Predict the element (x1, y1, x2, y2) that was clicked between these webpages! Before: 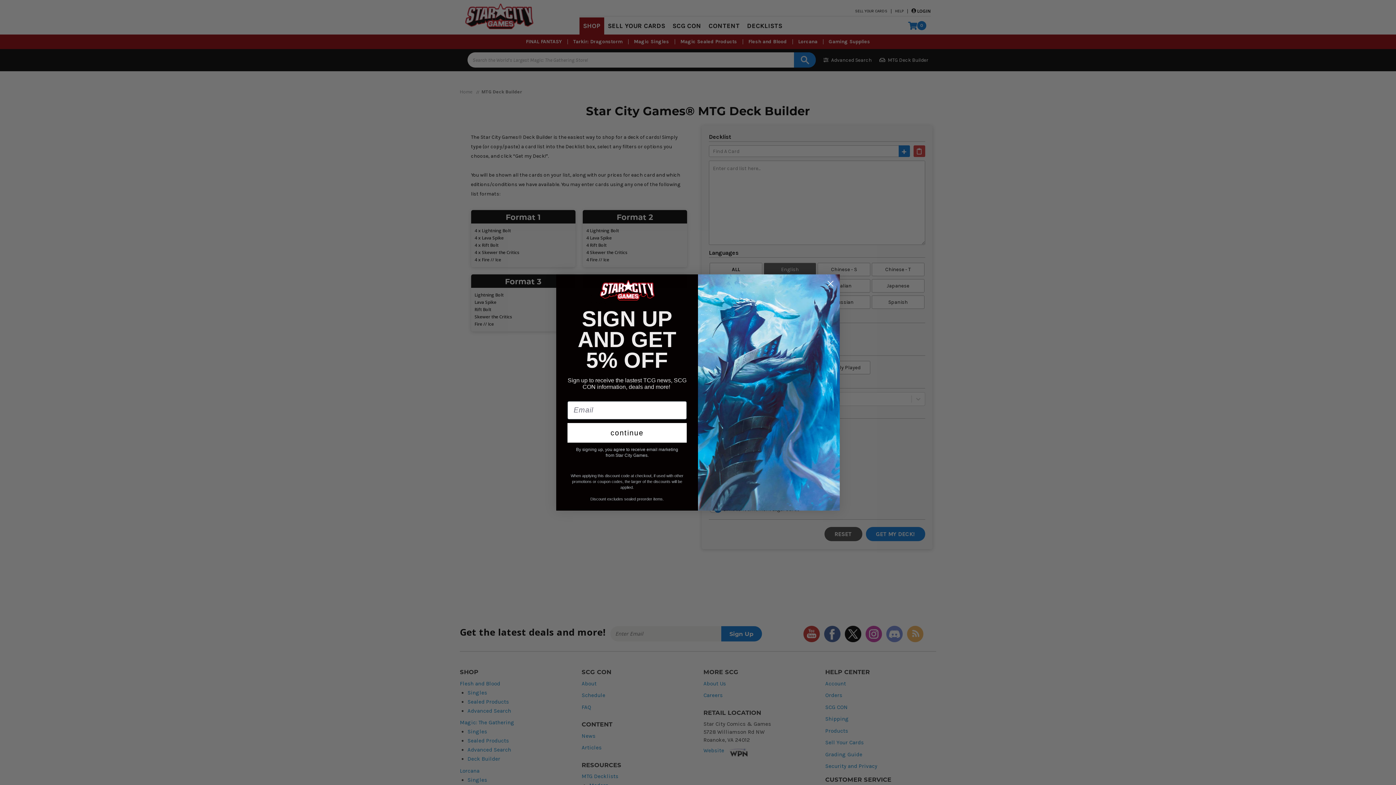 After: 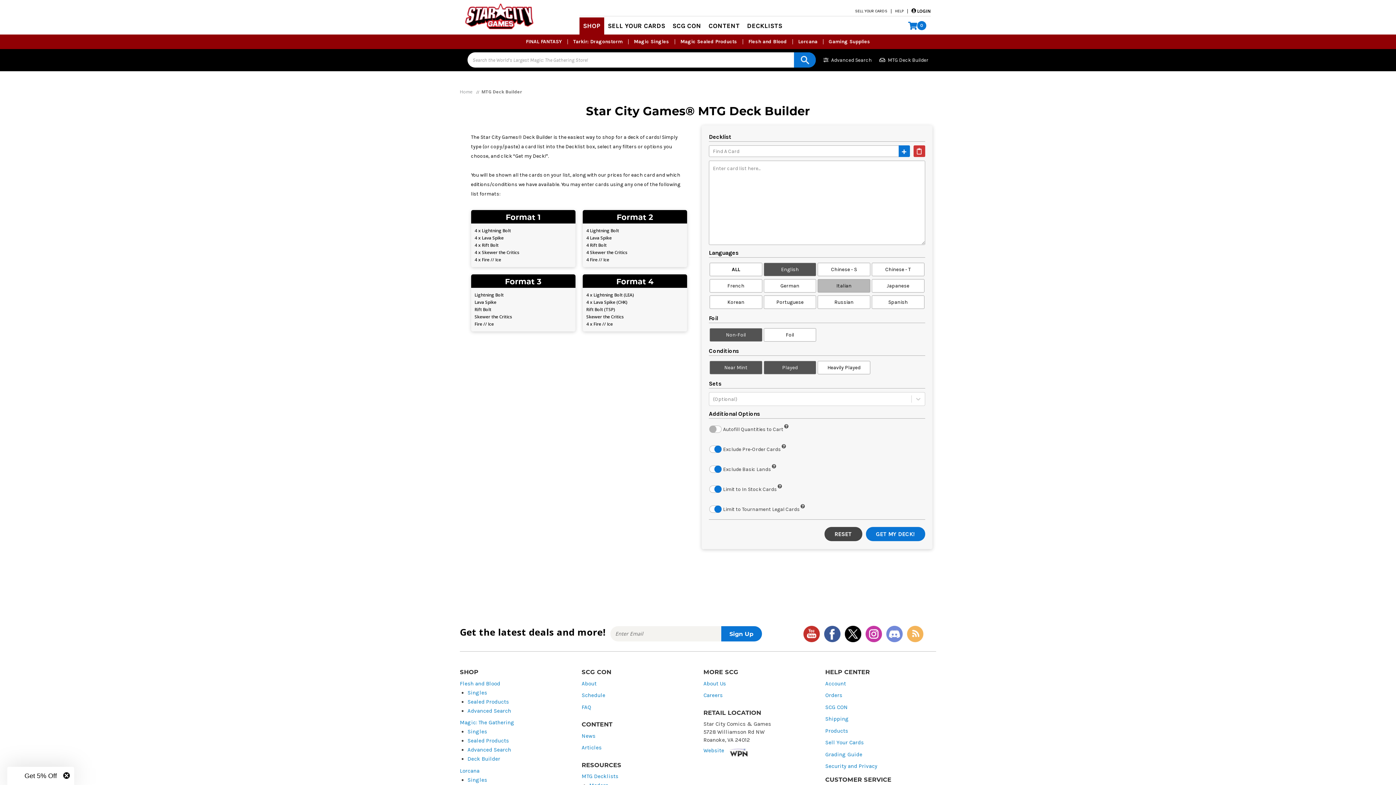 Action: label: Close dialog bbox: (824, 277, 837, 290)